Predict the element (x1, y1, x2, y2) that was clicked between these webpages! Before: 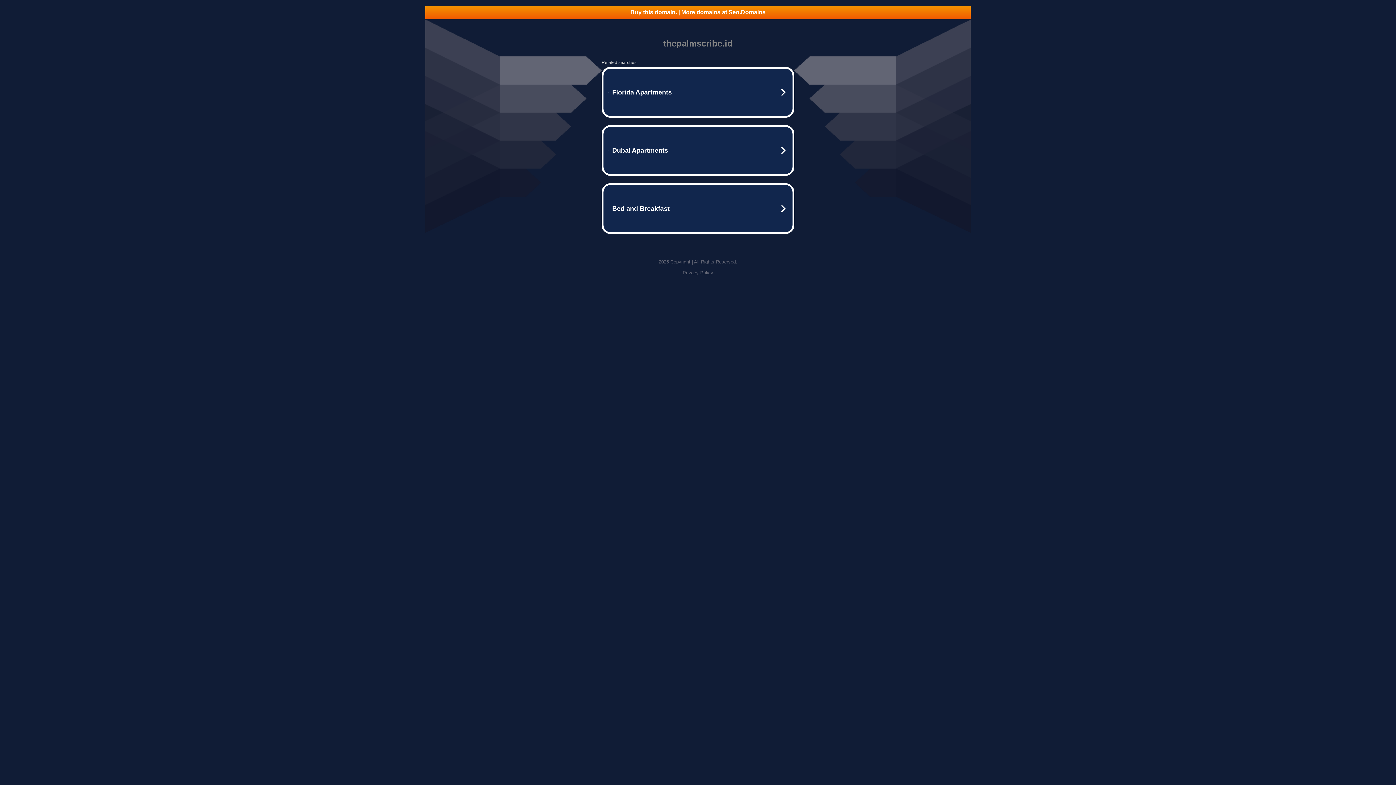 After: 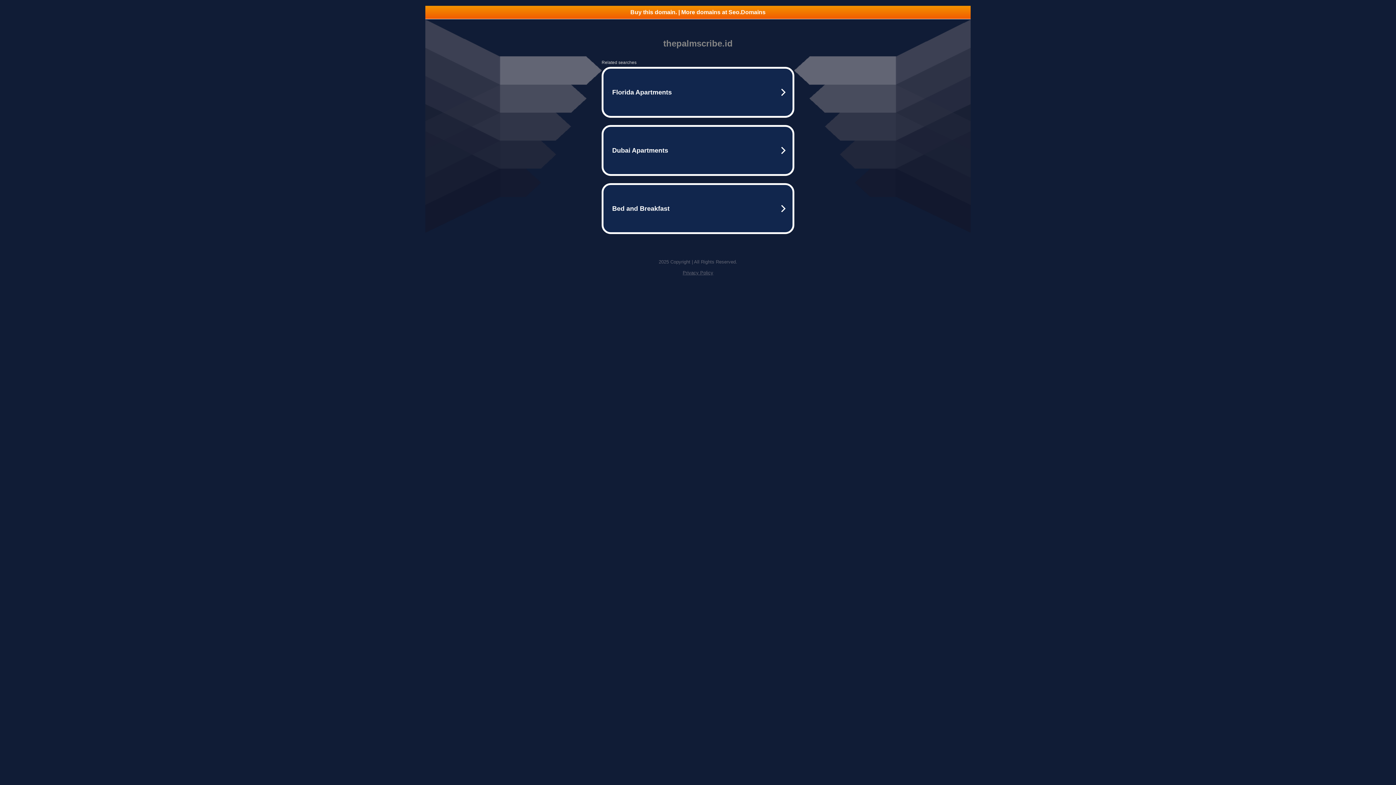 Action: bbox: (425, 5, 970, 18) label: Buy this domain. | More domains at Seo.Domains